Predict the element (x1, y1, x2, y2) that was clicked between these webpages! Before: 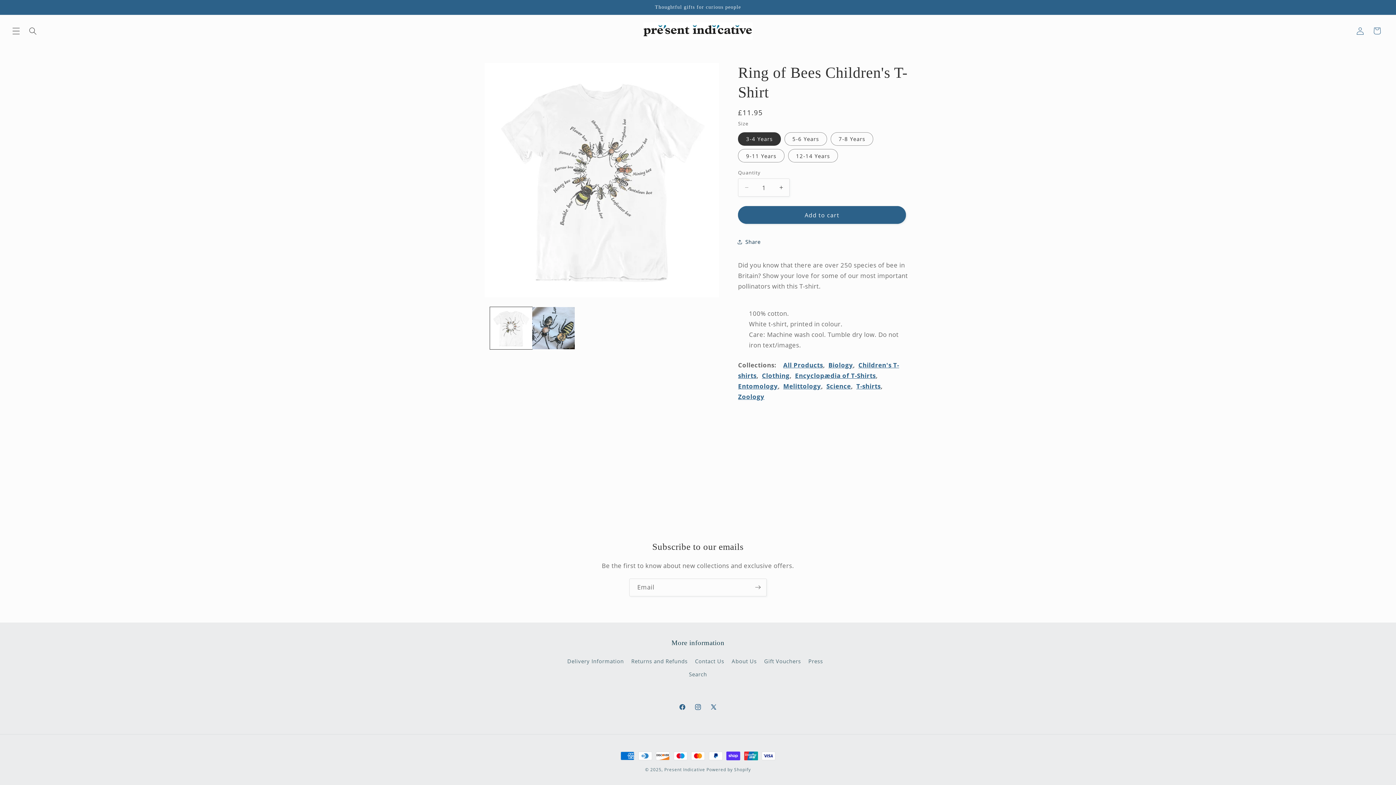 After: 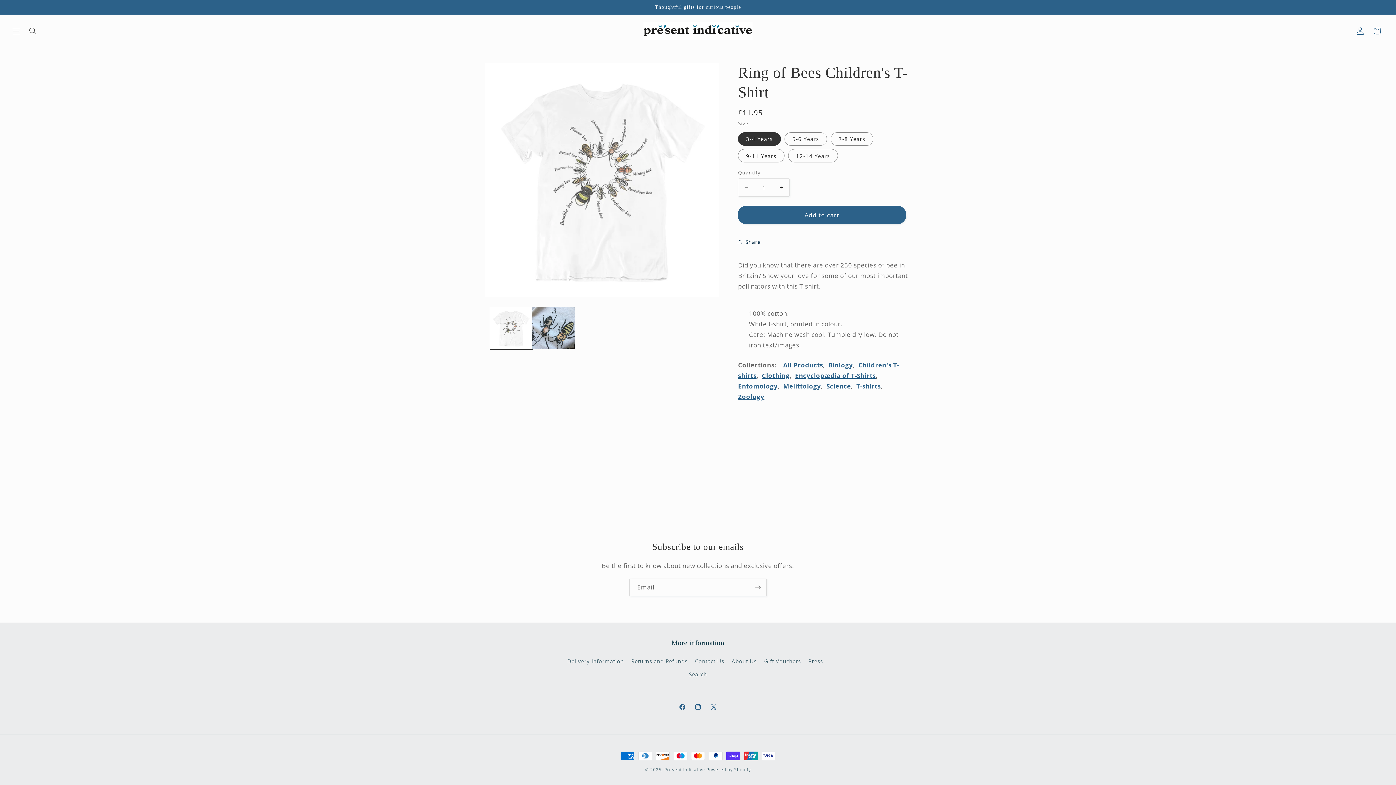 Action: label: Add to cart bbox: (738, 206, 906, 224)